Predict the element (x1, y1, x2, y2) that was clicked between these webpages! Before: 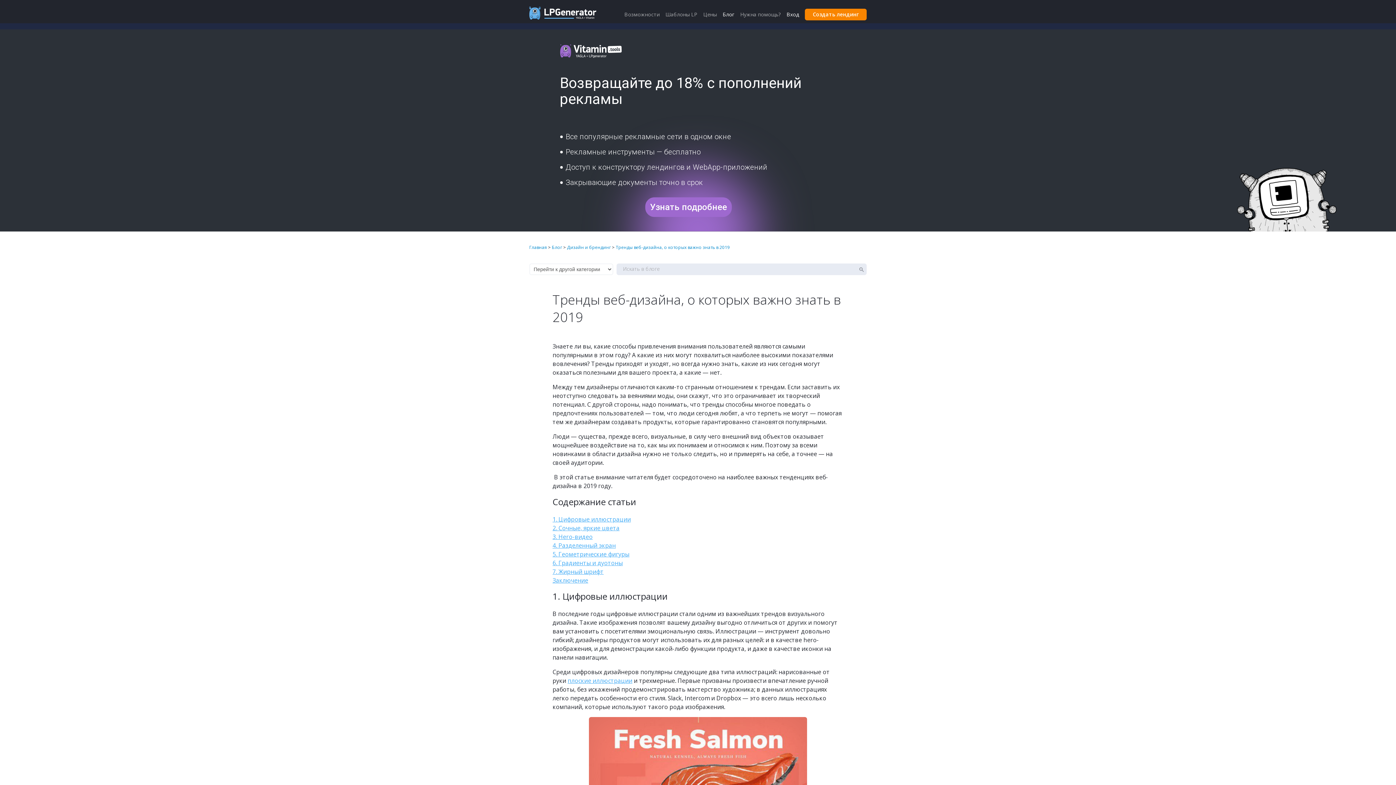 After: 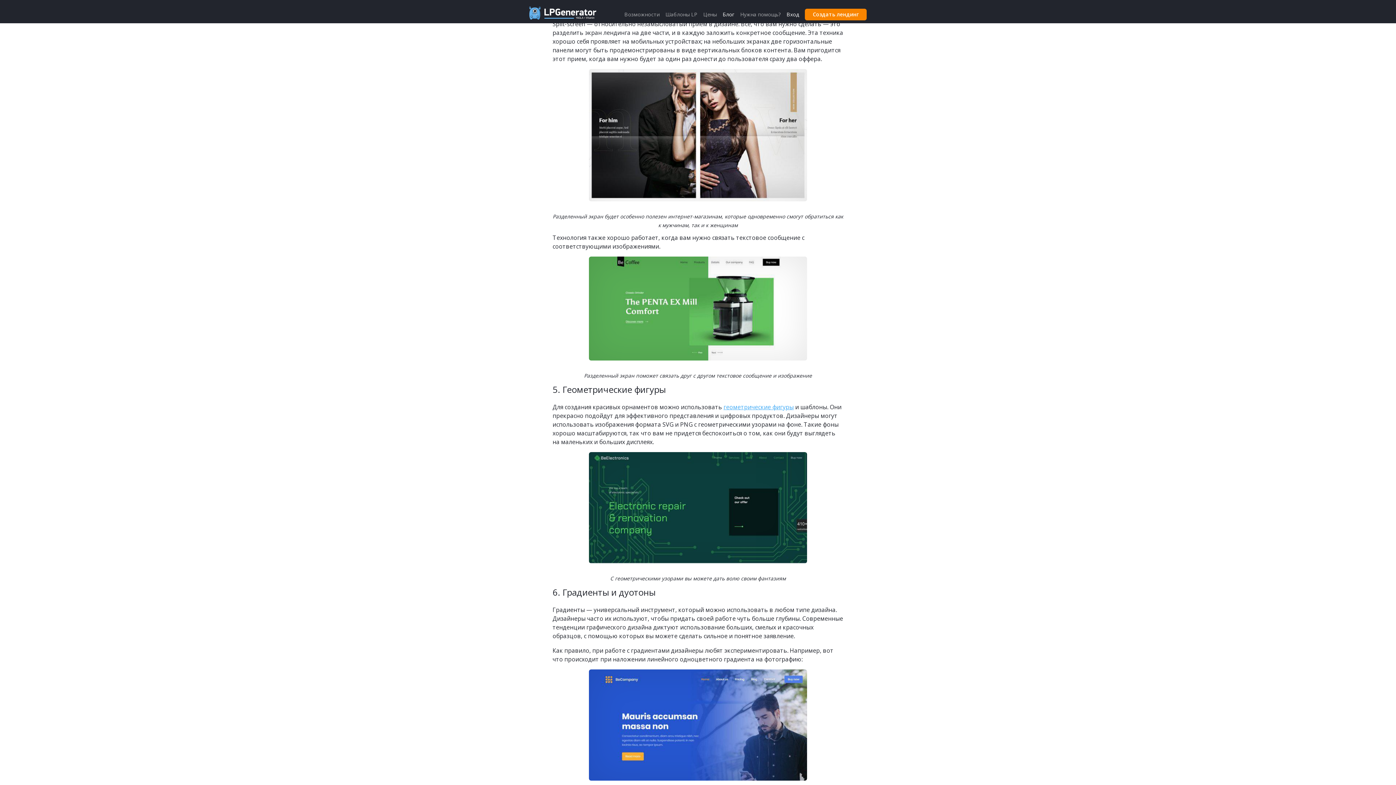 Action: label: 4. Разделенный экран bbox: (552, 541, 616, 549)